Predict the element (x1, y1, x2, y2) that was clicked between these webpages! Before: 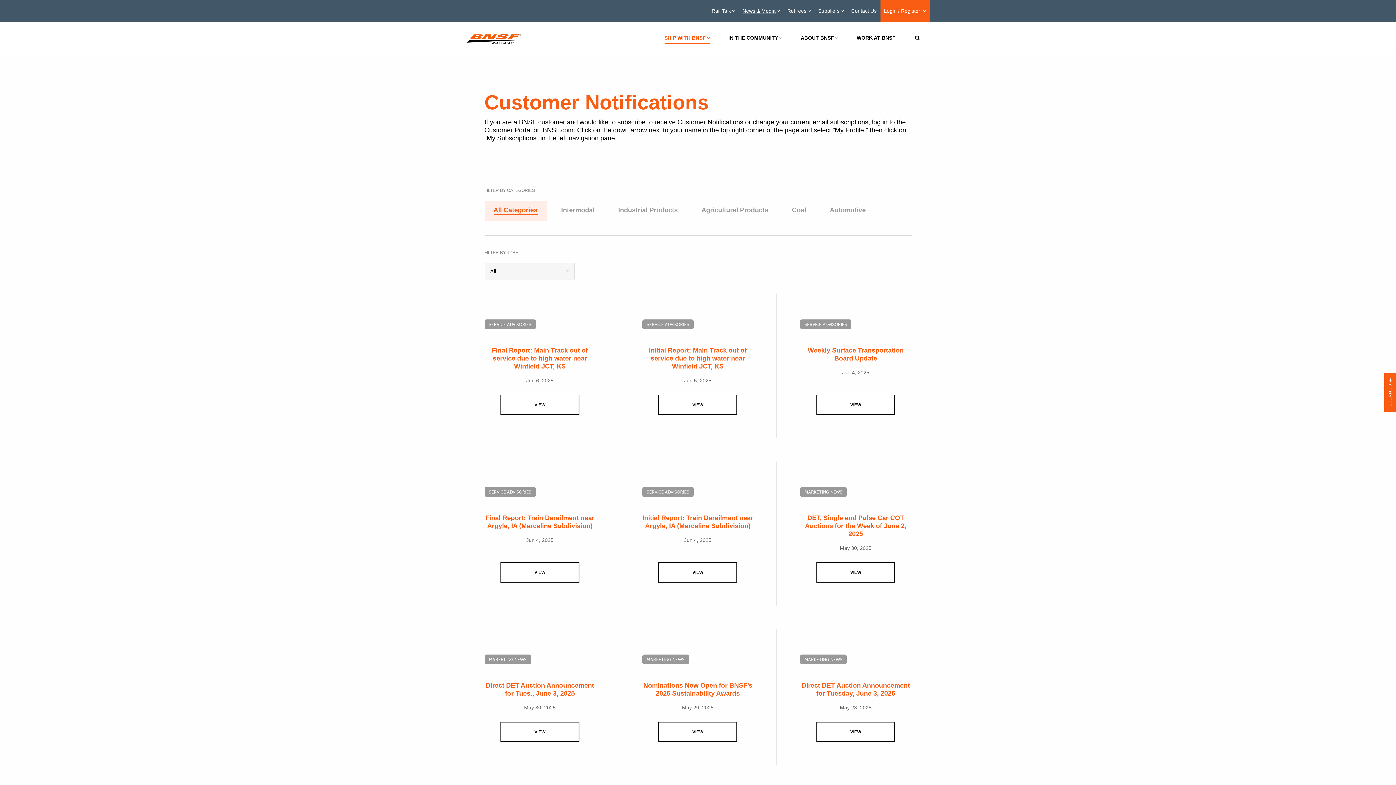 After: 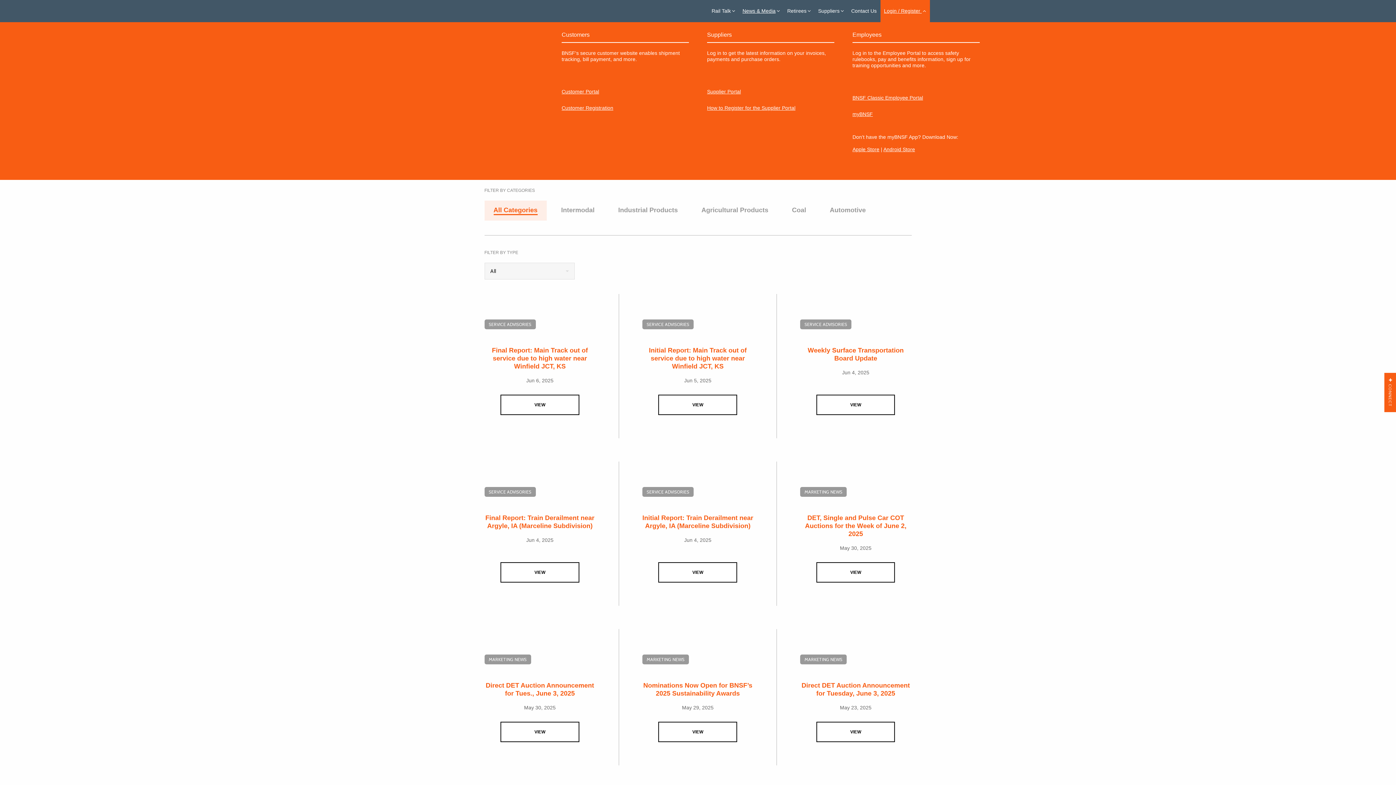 Action: label: Login / Register  bbox: (884, 8, 926, 14)